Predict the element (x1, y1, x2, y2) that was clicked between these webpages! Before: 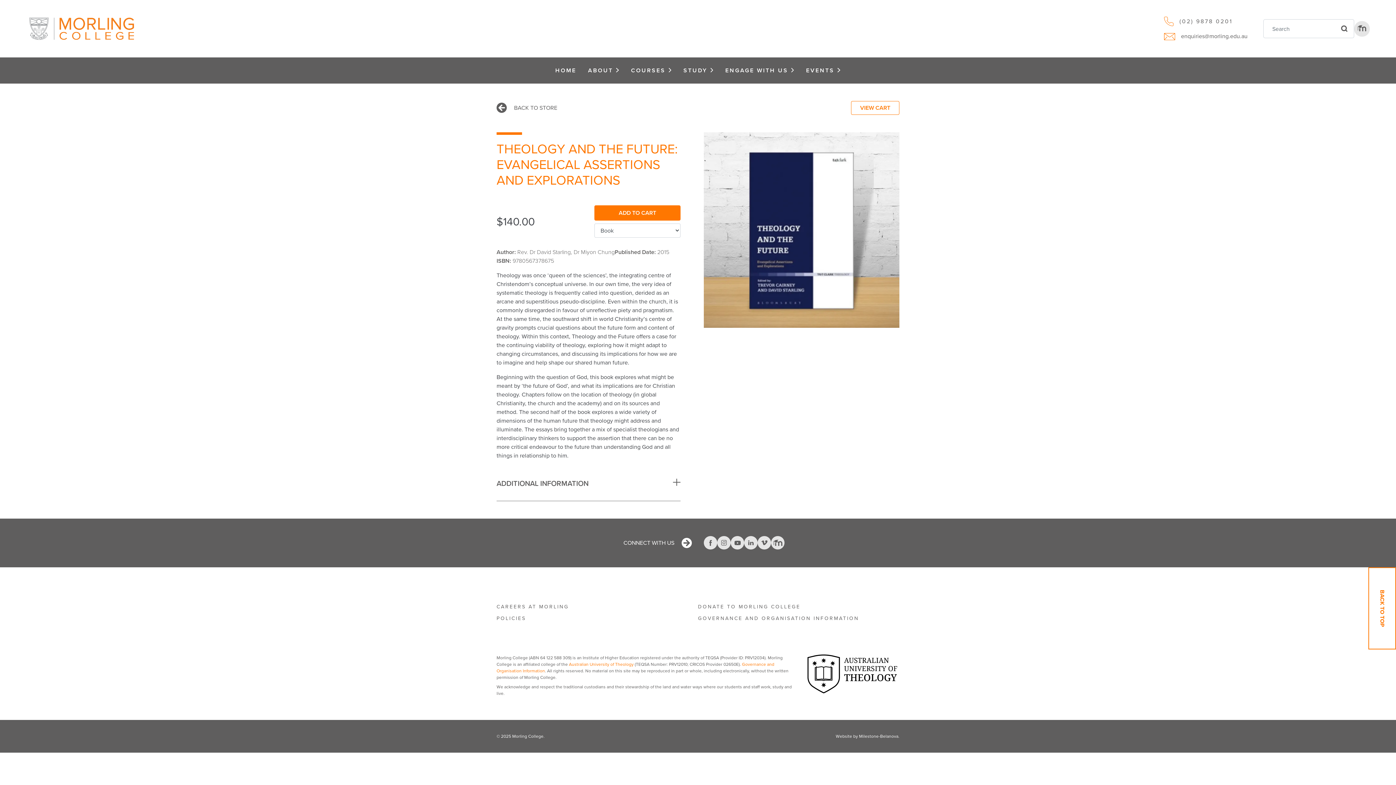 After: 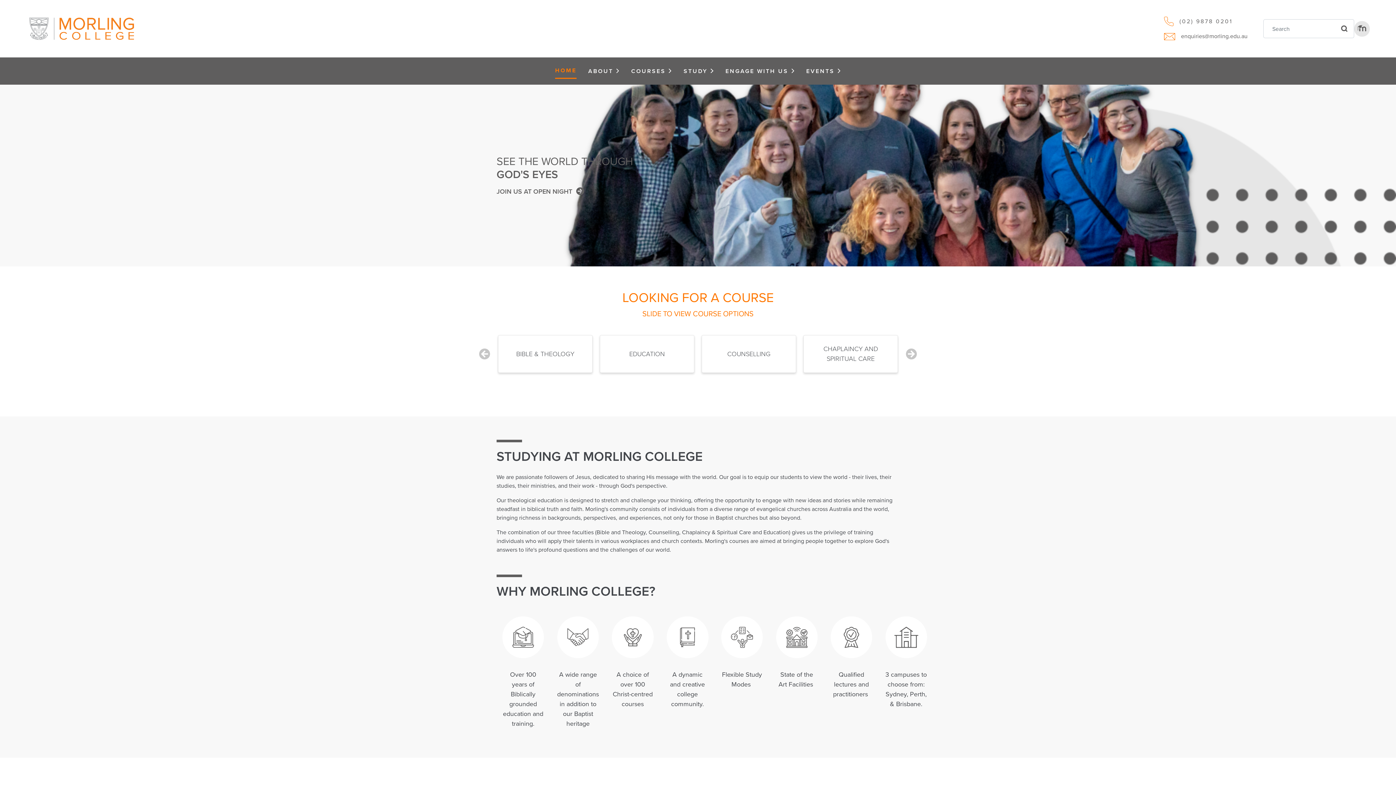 Action: bbox: (512, 733, 543, 740) label: Morling College